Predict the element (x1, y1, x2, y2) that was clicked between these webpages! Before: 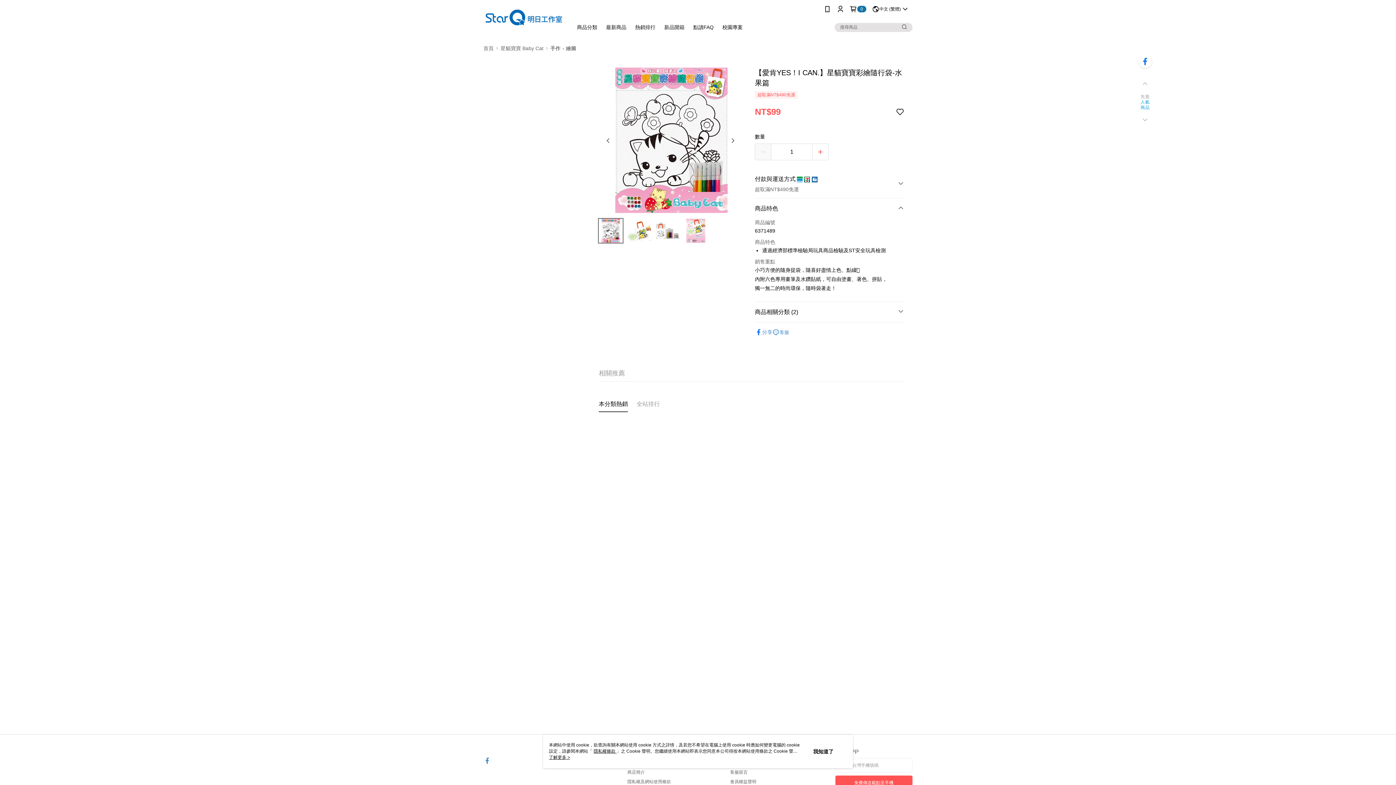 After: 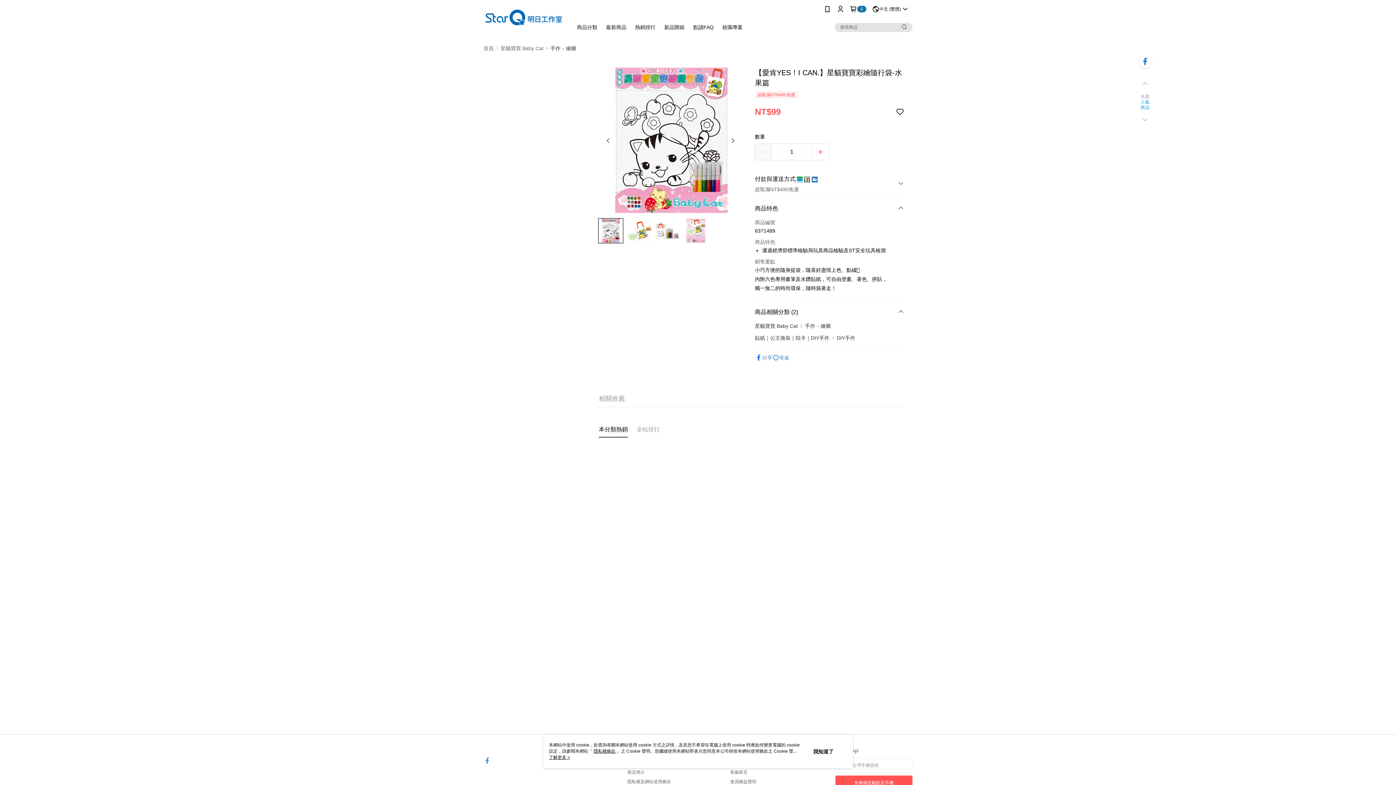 Action: bbox: (755, 274, 904, 295) label: 商品相關分類 (2)